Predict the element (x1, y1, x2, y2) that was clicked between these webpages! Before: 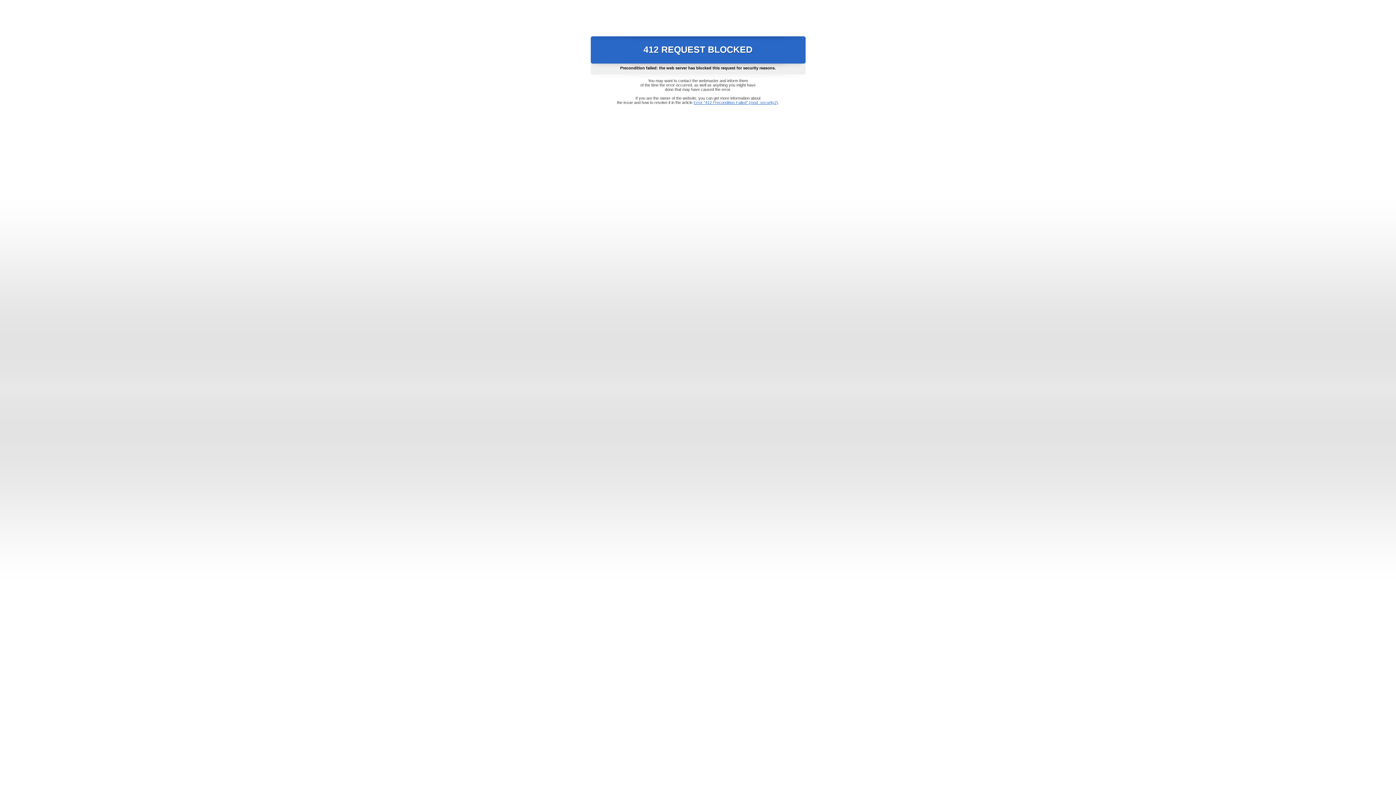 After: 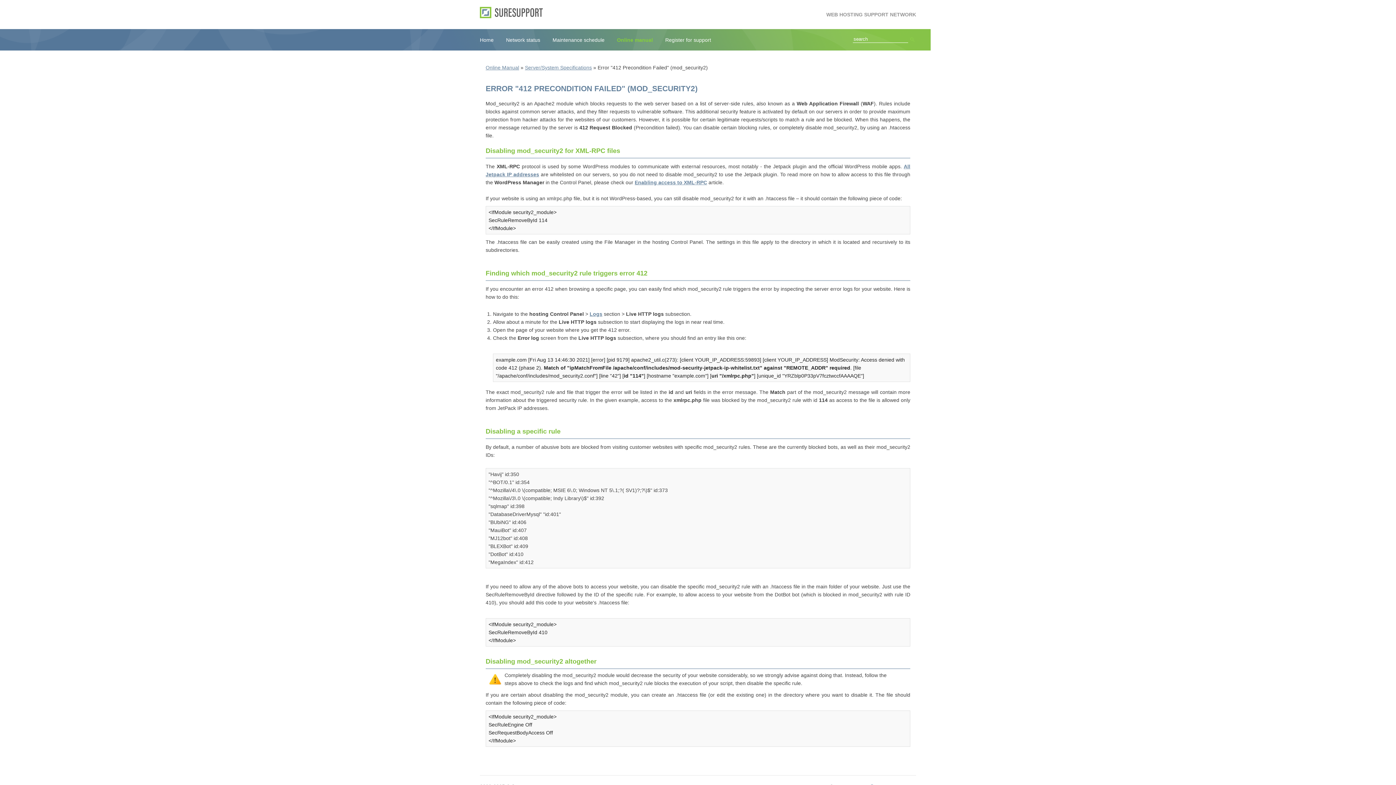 Action: label: Error "412 Precondition Failed" (mod_security2) bbox: (693, 100, 778, 104)